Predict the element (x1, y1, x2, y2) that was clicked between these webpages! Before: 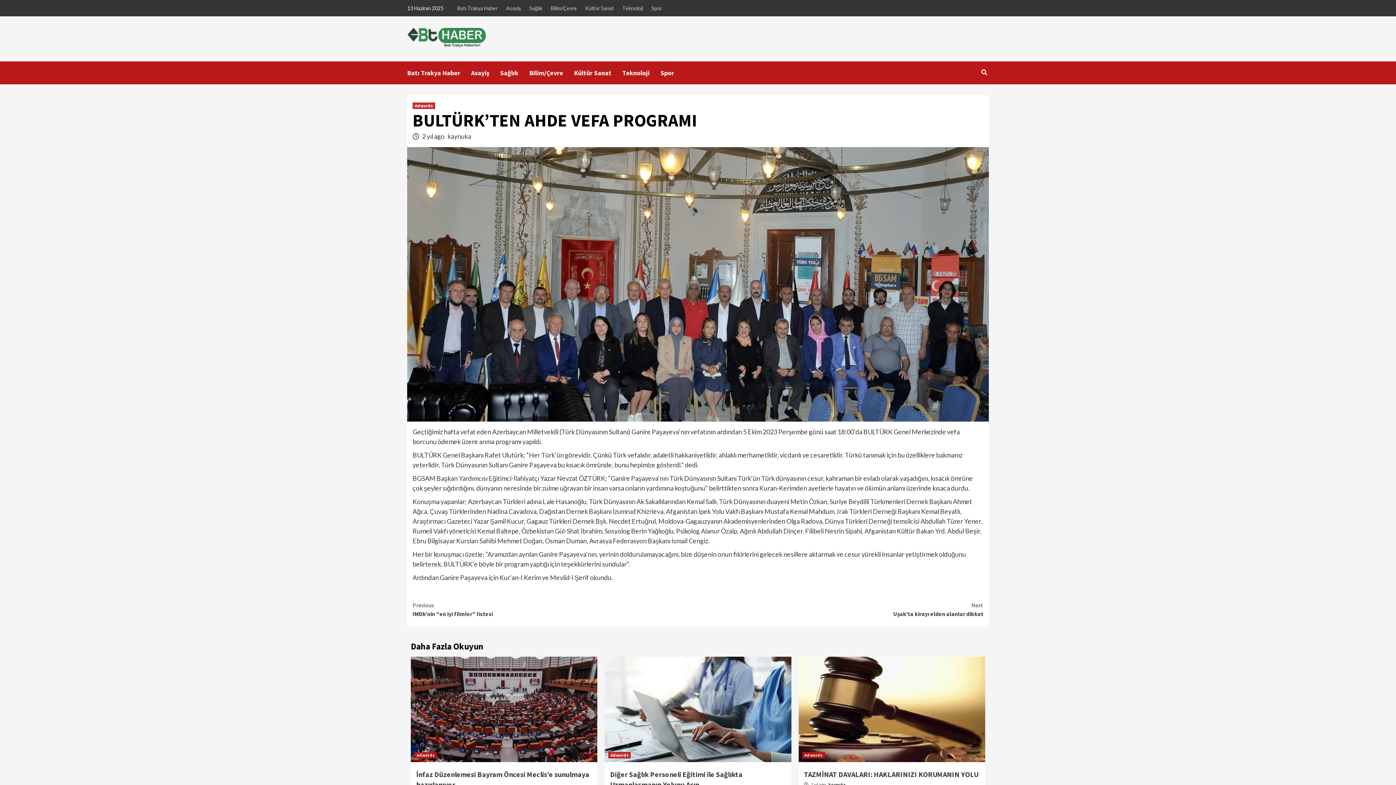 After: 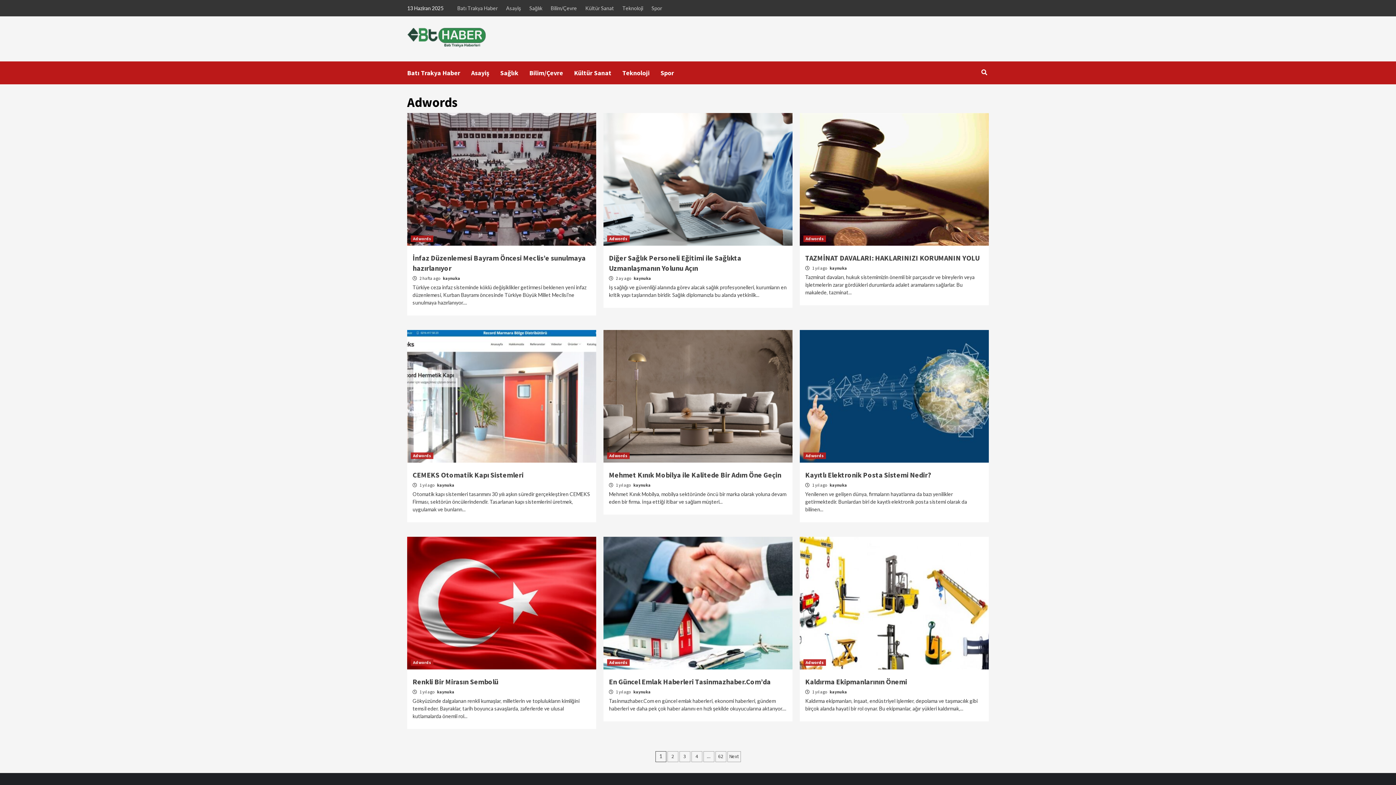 Action: label: Adwords bbox: (412, 102, 435, 109)